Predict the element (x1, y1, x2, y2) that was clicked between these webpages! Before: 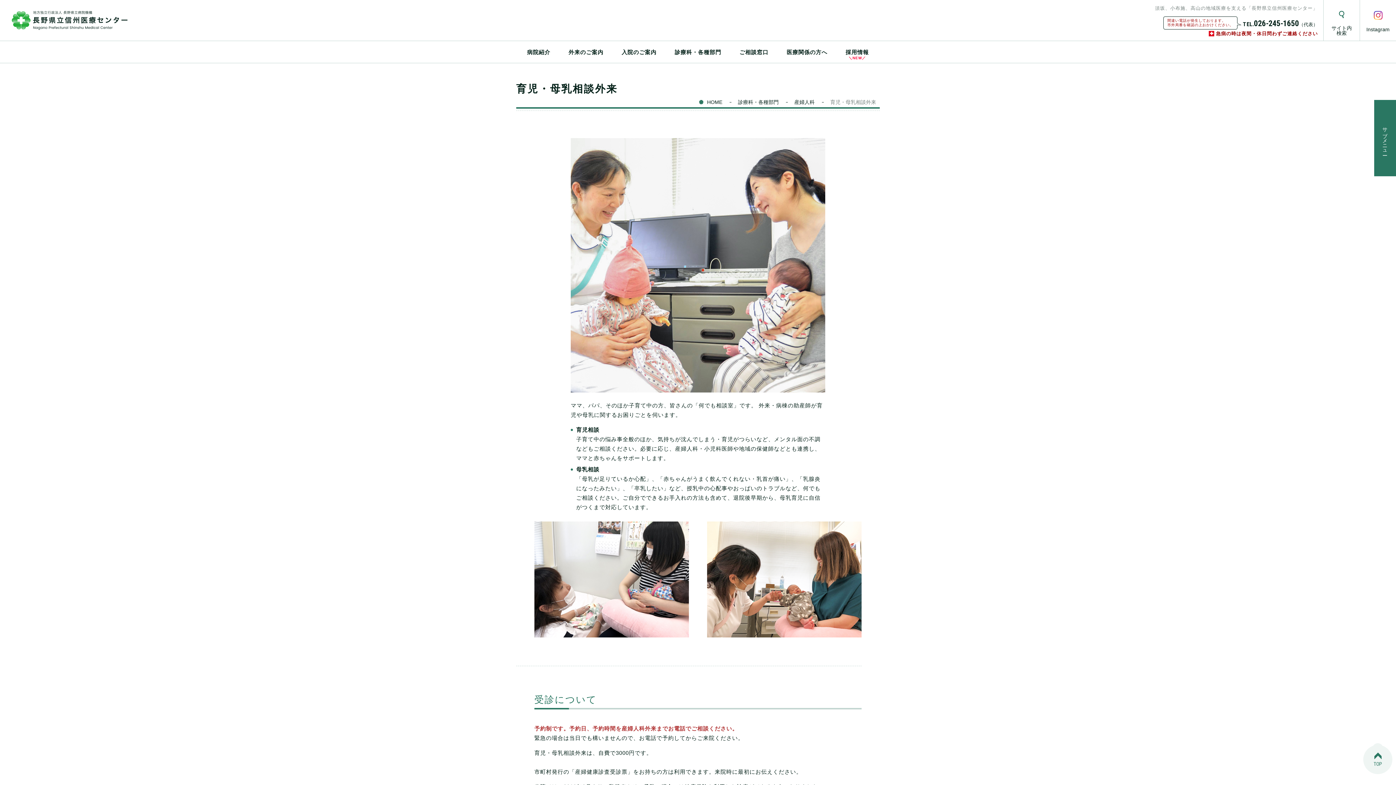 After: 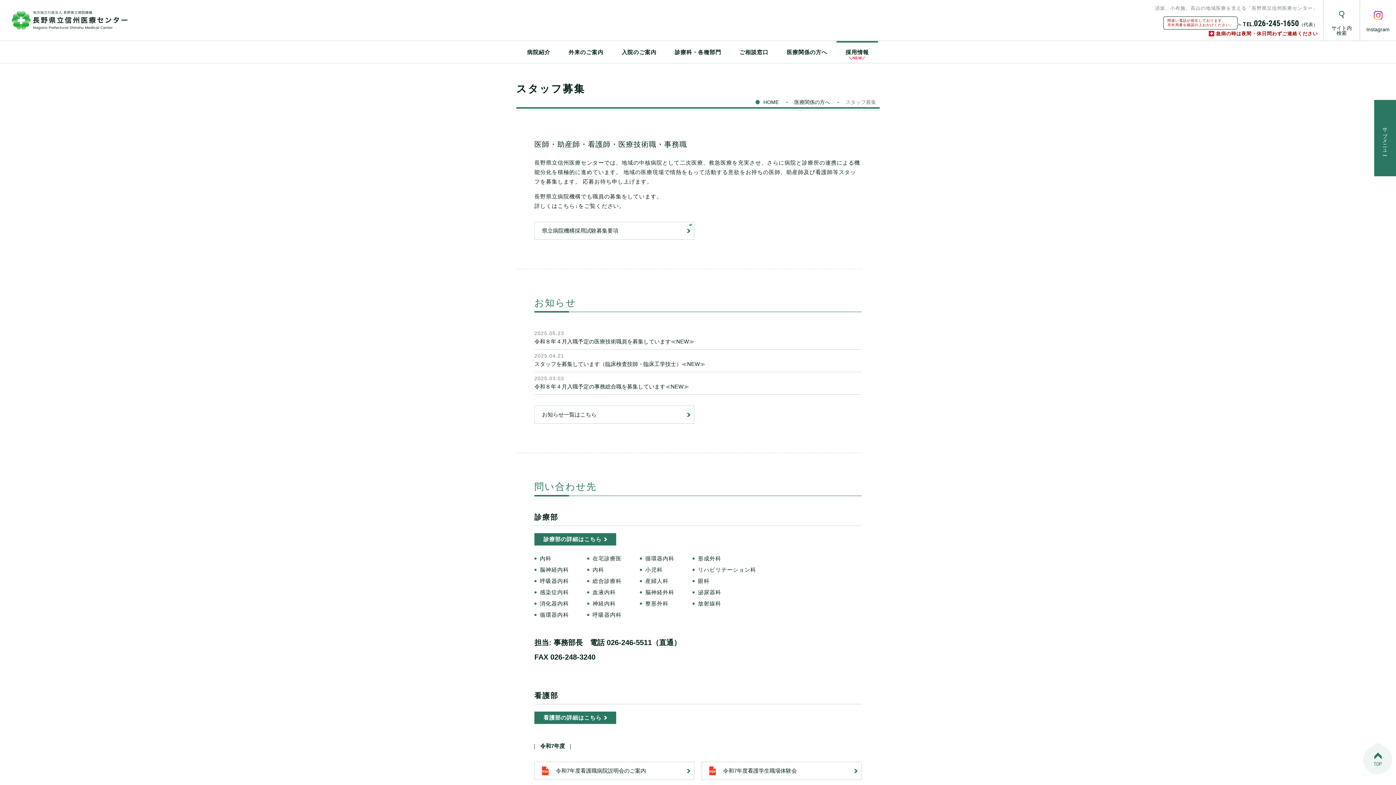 Action: label: 採用情報 bbox: (836, 41, 878, 62)